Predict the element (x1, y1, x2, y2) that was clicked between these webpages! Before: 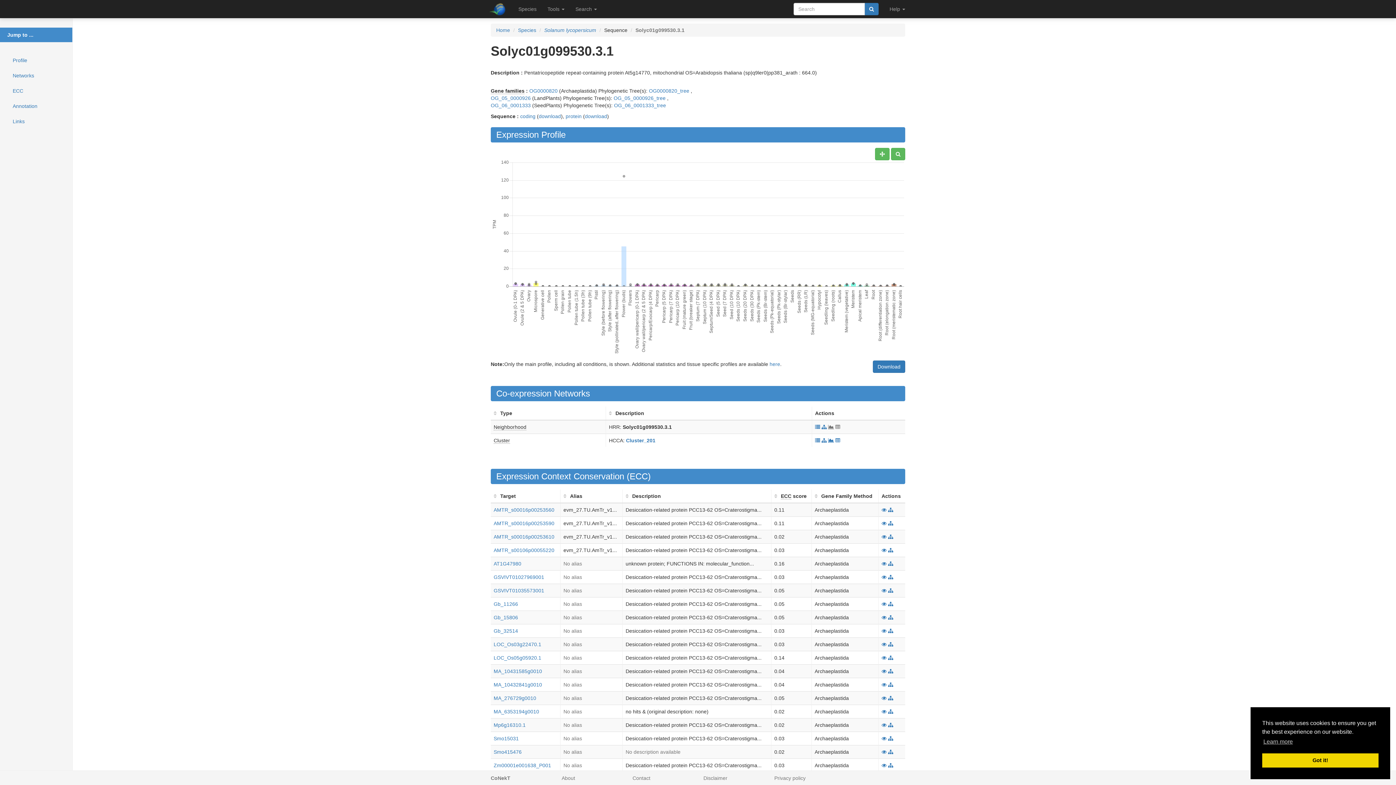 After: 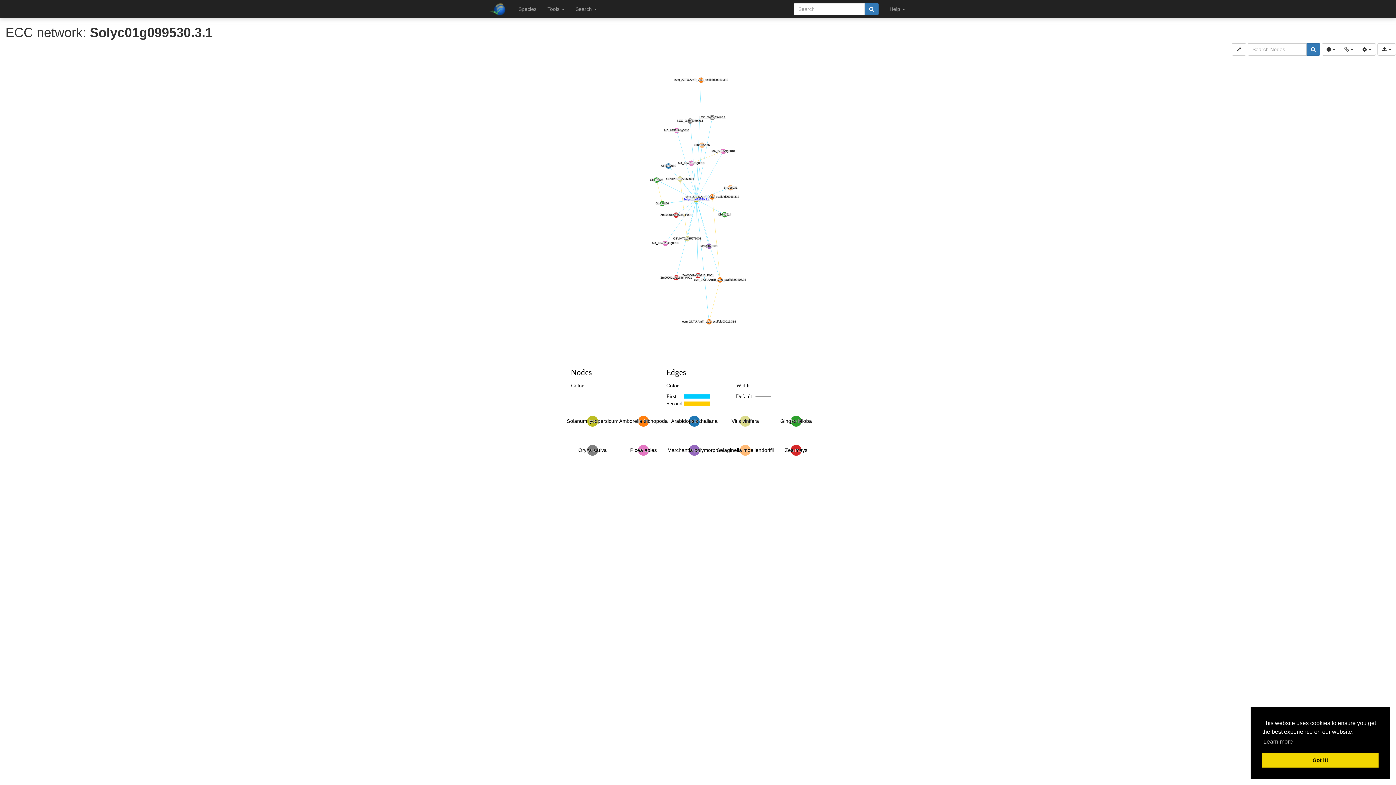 Action: bbox: (888, 722, 893, 728)